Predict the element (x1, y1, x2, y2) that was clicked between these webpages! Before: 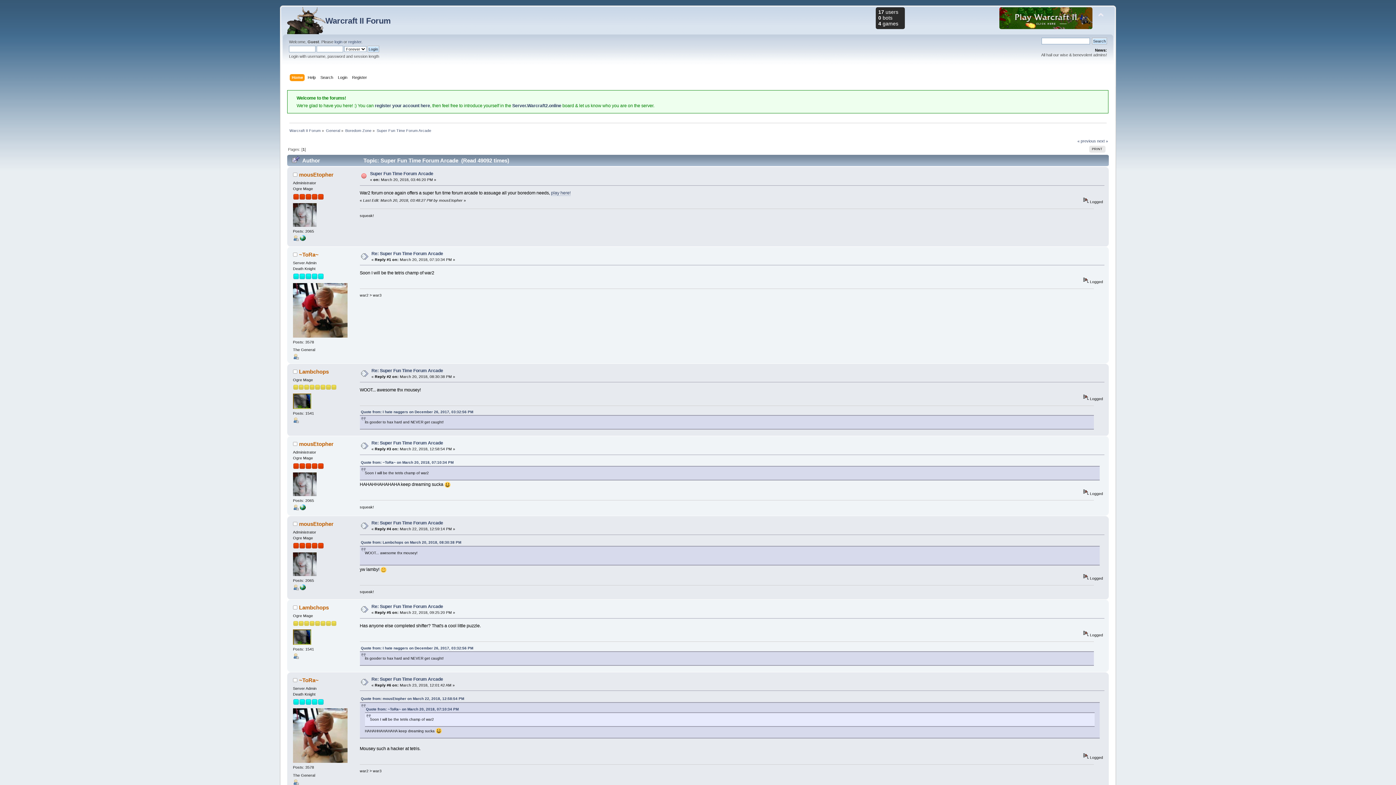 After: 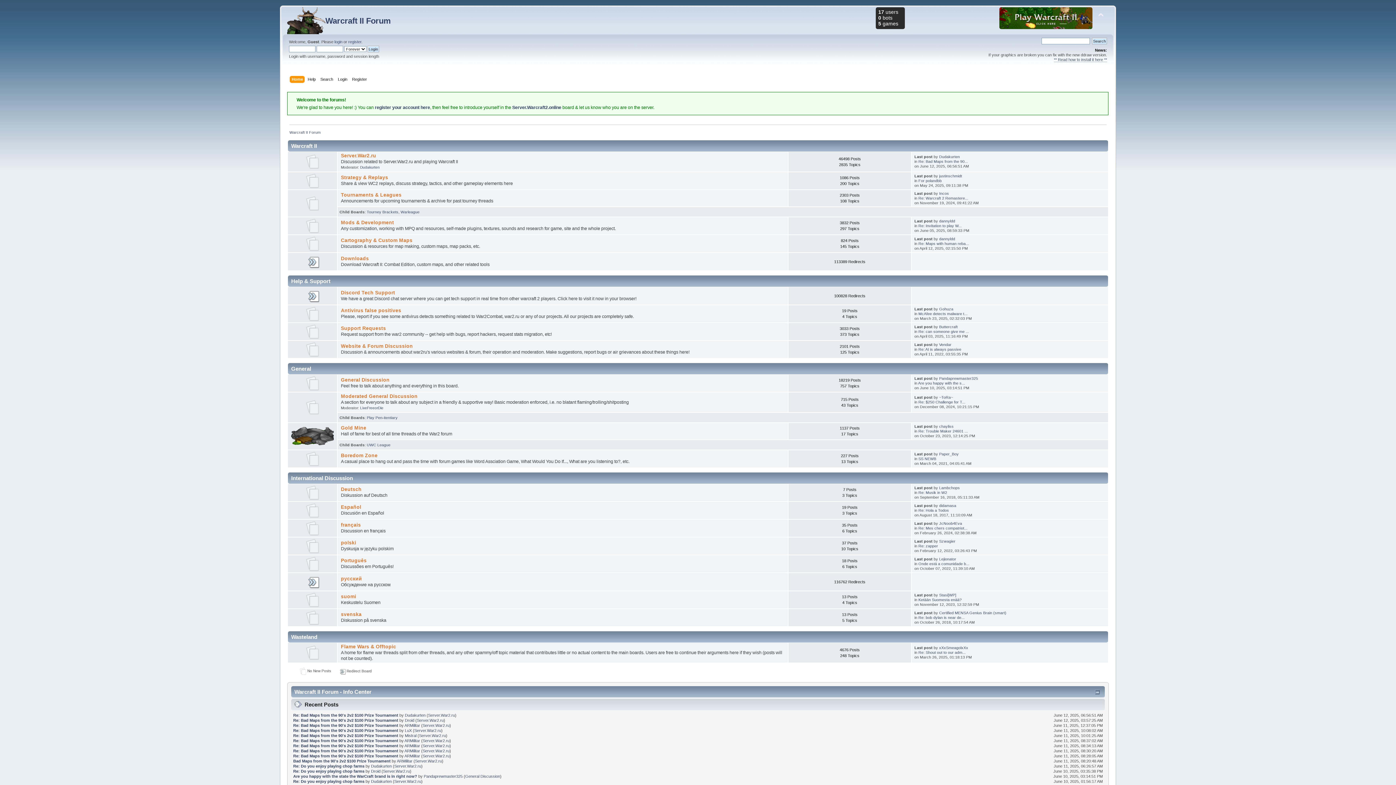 Action: bbox: (289, 128, 320, 132) label: Warcraft II Forum